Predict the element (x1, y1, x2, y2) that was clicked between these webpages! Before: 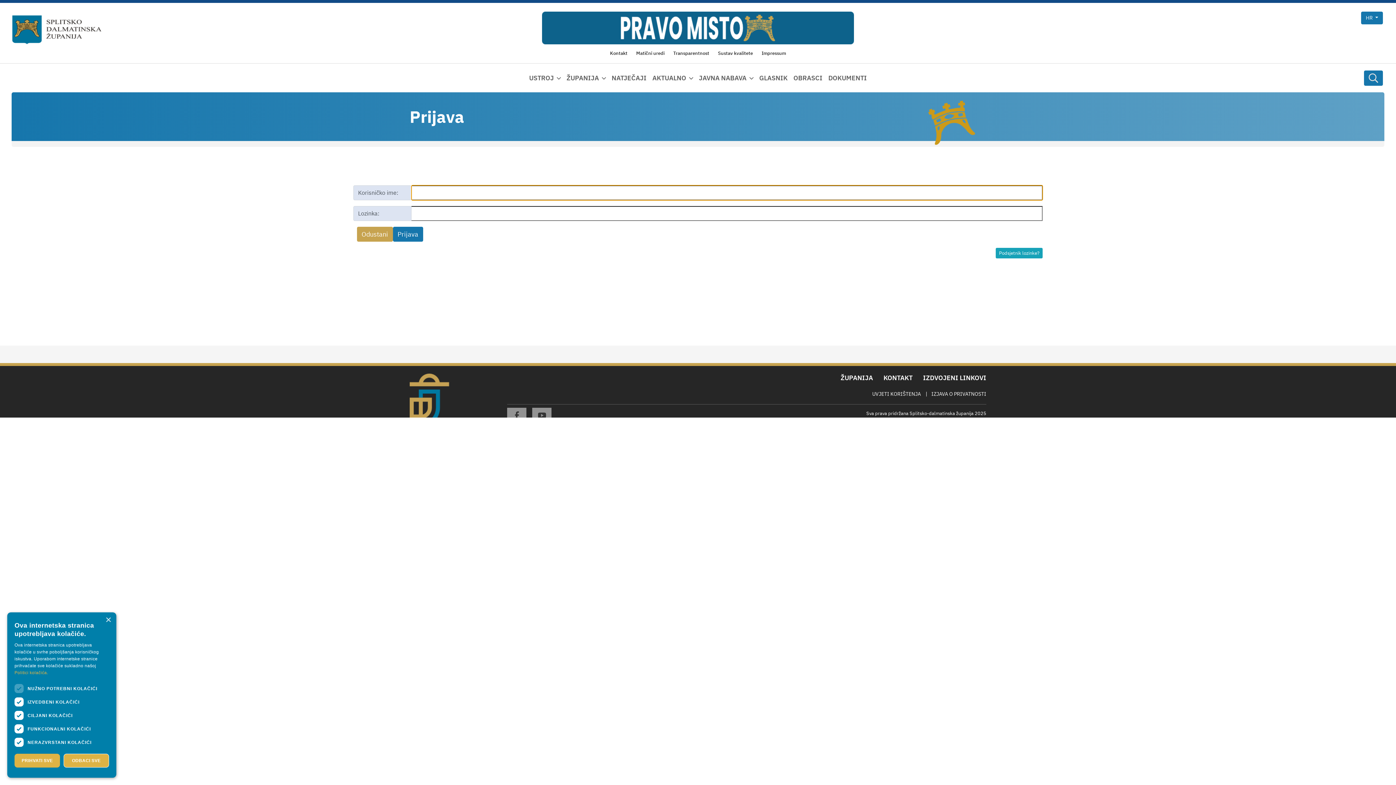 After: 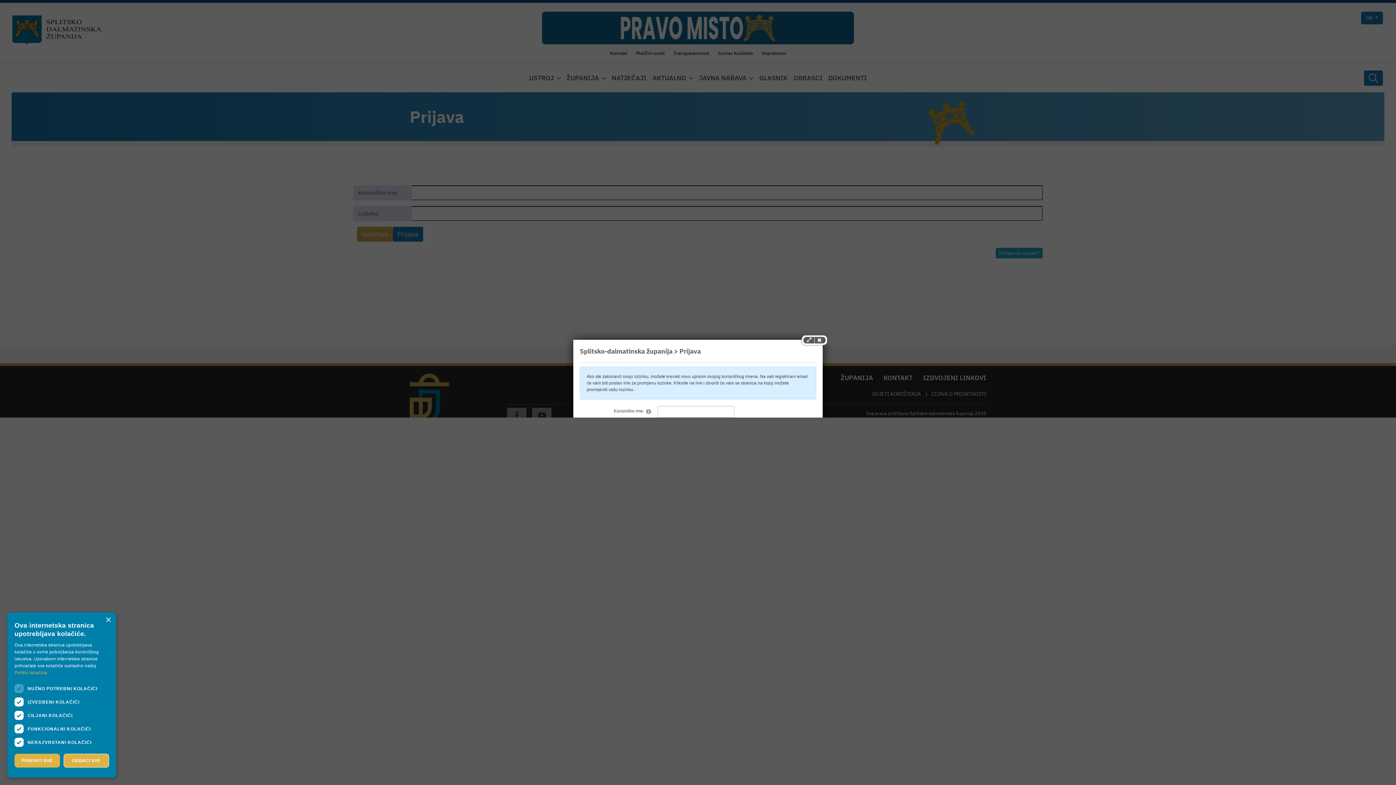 Action: label: Podsjetnik lozinke? bbox: (996, 247, 1042, 258)